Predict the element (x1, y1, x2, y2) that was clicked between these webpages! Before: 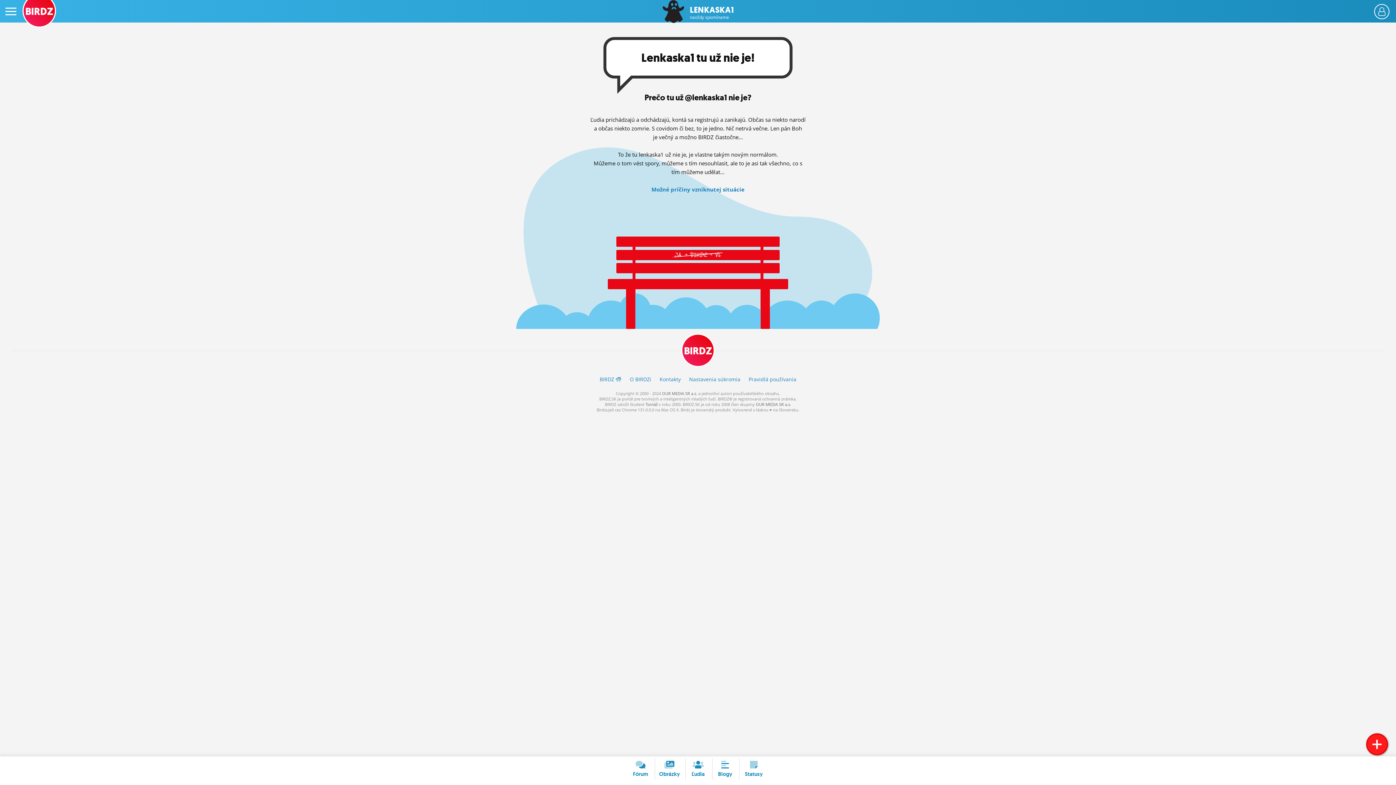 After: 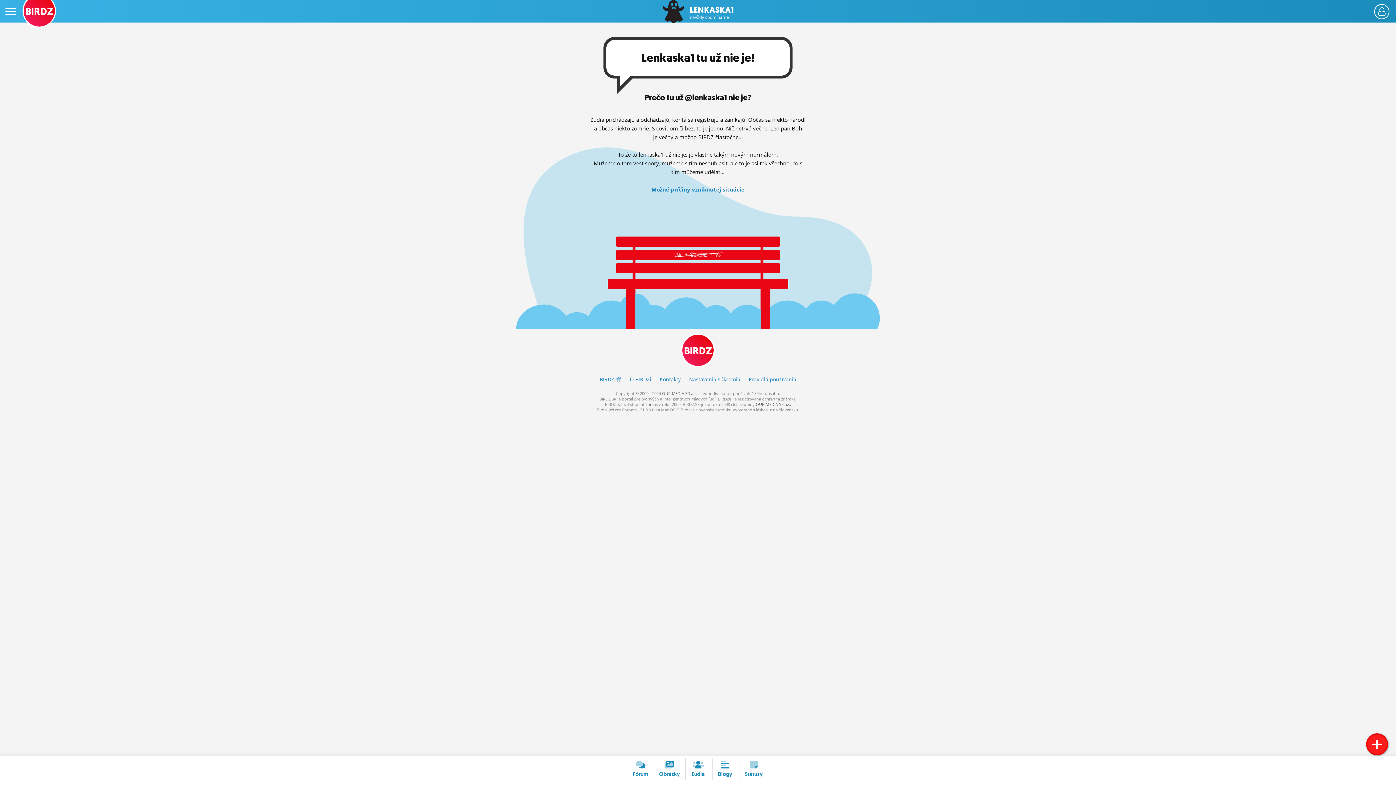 Action: bbox: (659, -2, 687, 25)